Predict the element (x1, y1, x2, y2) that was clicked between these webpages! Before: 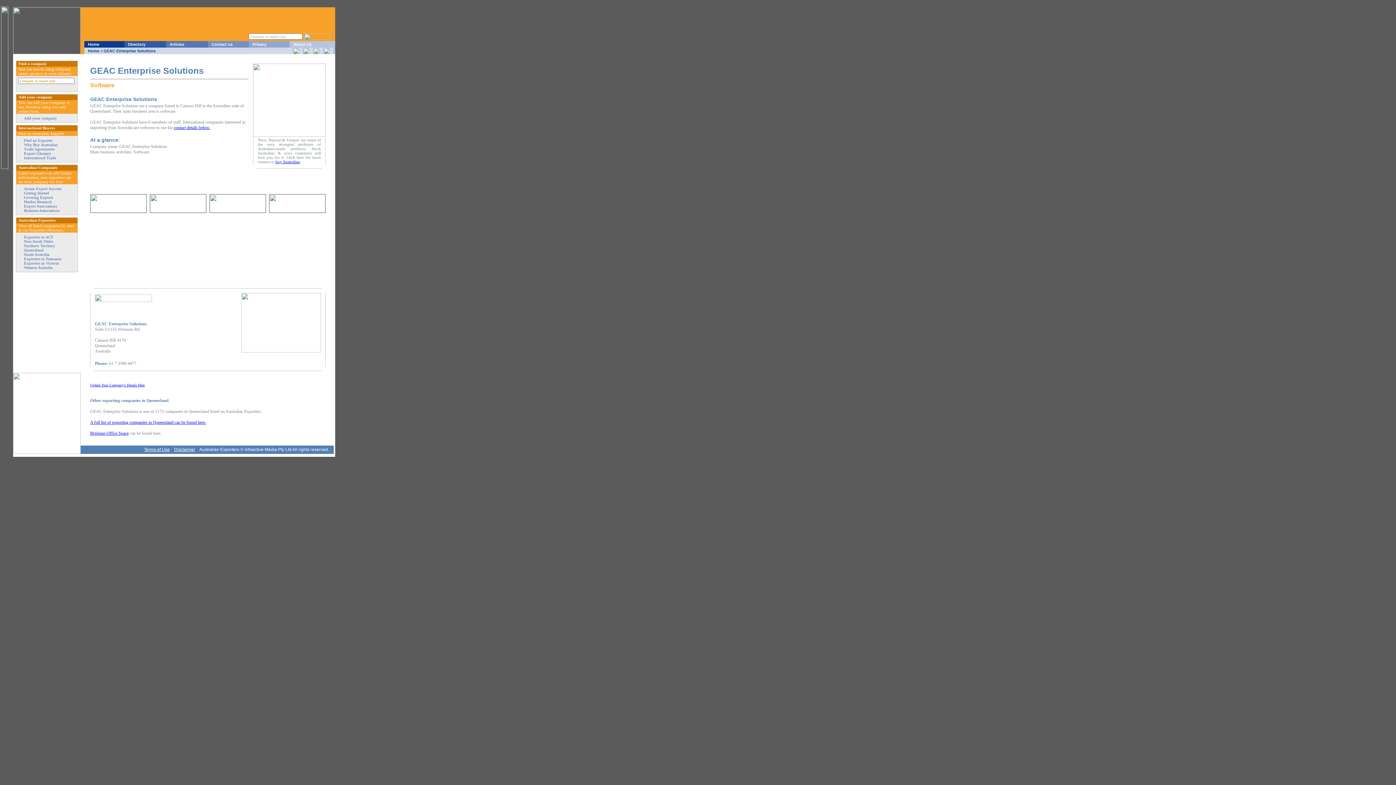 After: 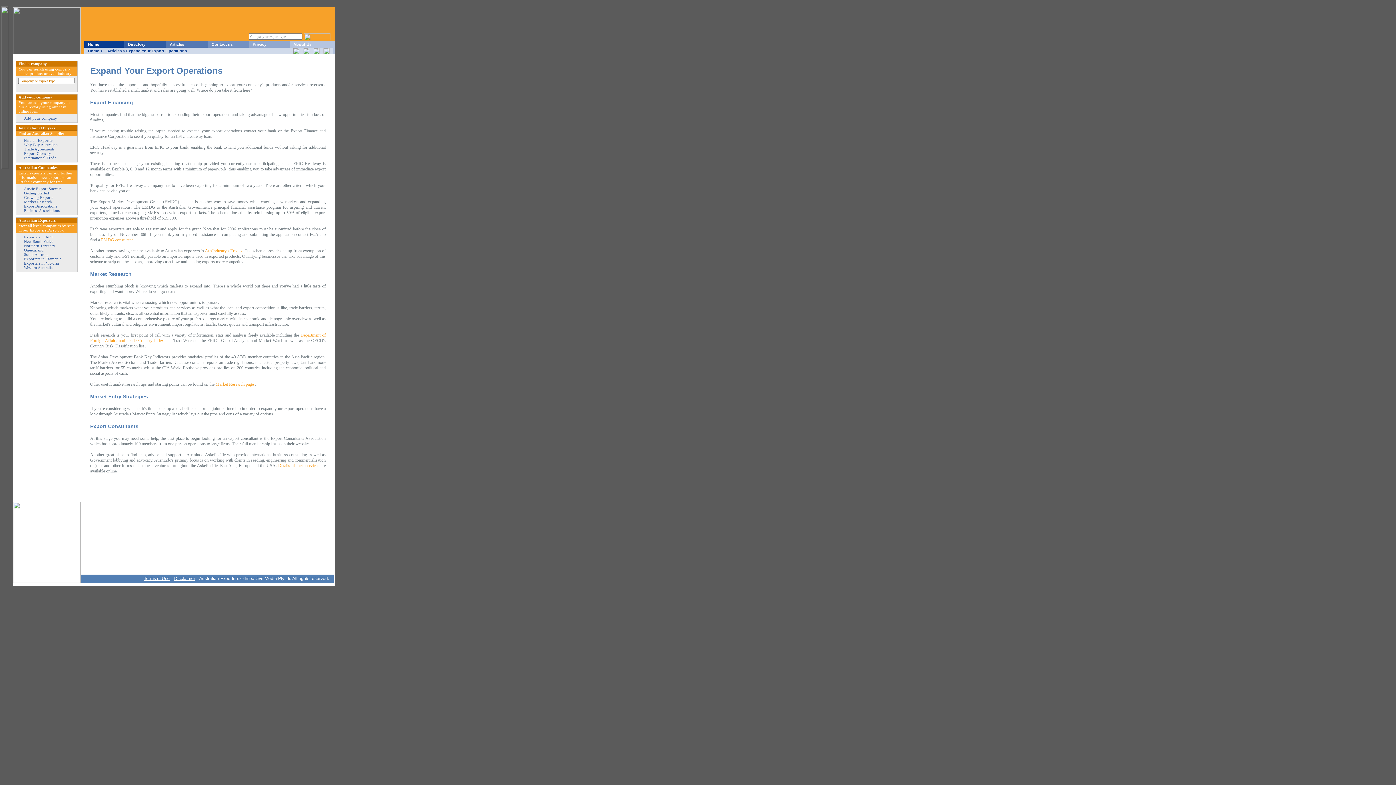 Action: label: Growing Exports bbox: (24, 195, 53, 199)